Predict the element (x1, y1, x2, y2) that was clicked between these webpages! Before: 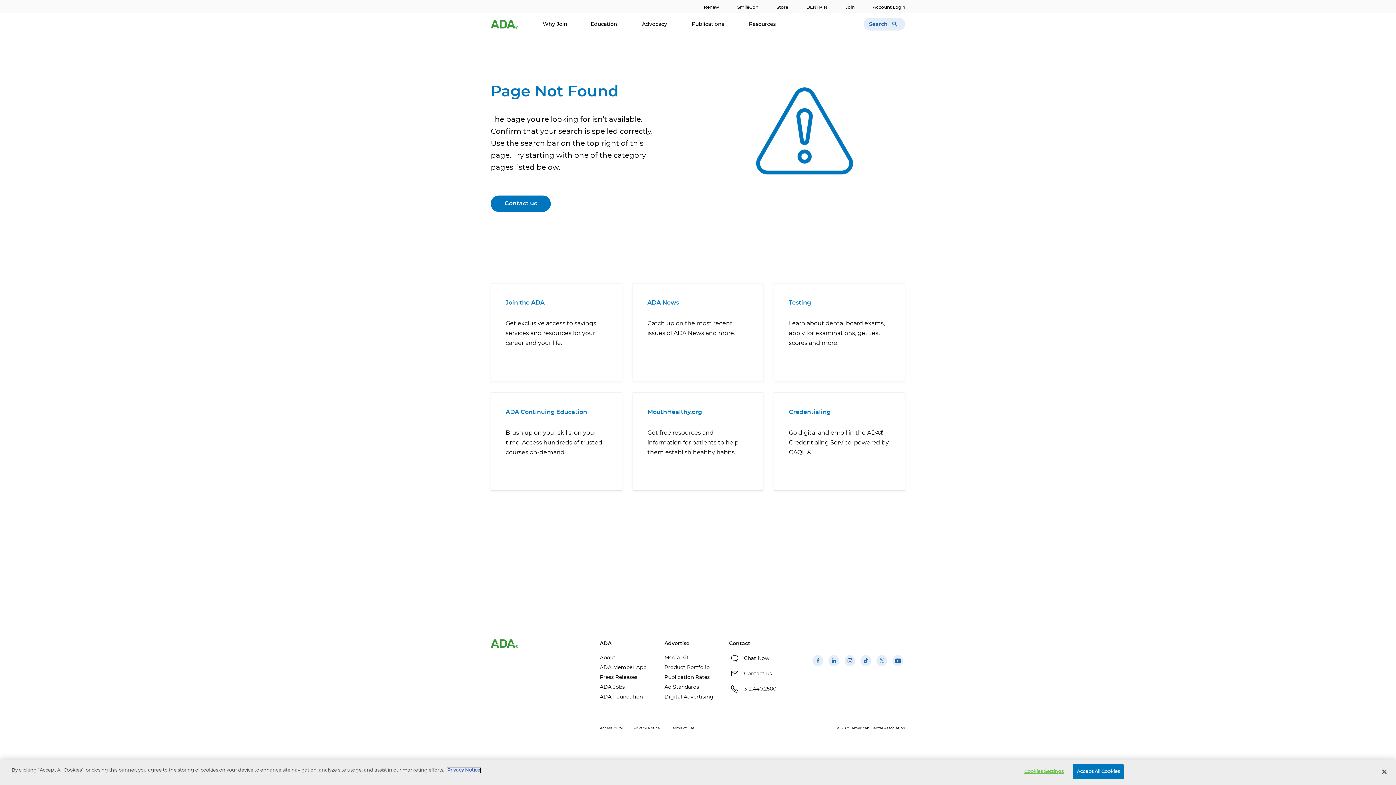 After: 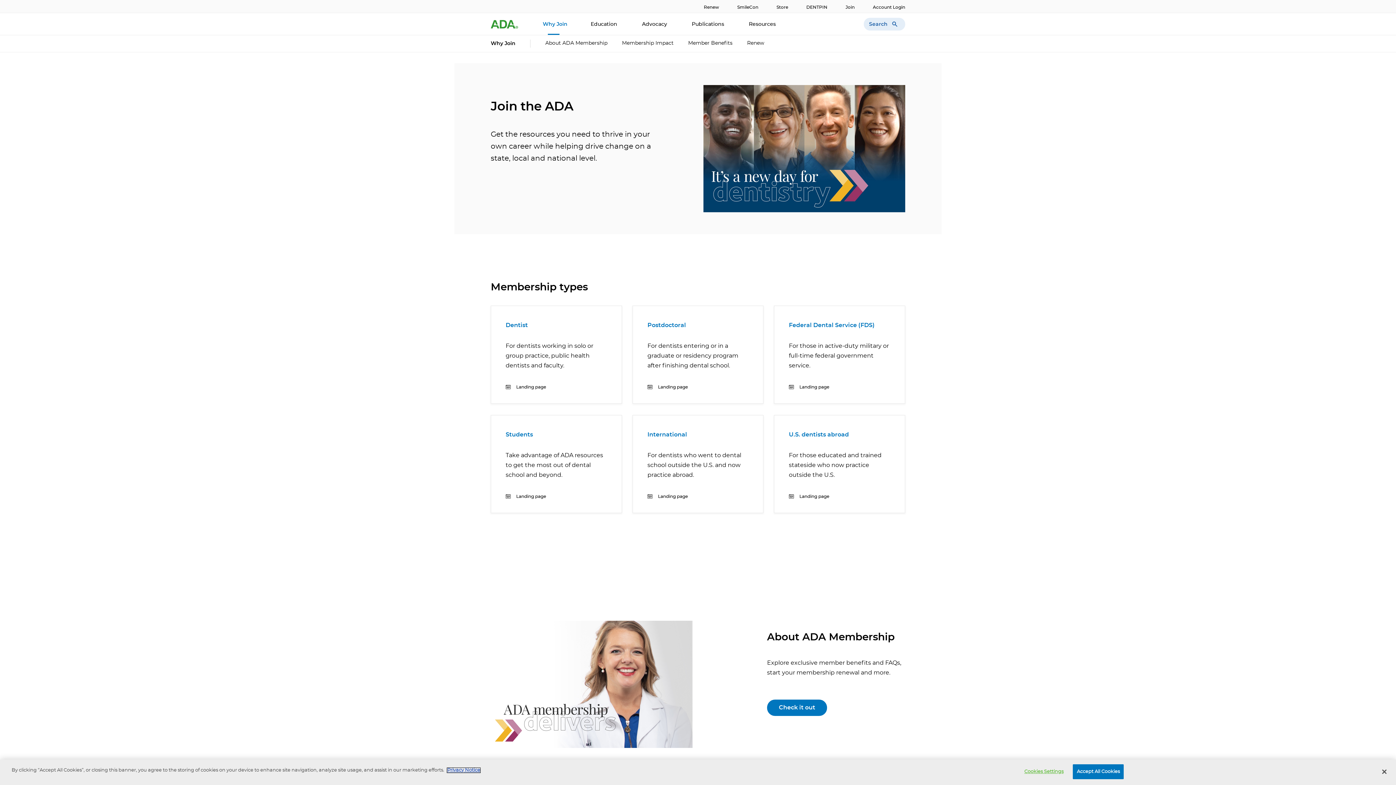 Action: label: Join the ADA bbox: (505, 300, 544, 305)